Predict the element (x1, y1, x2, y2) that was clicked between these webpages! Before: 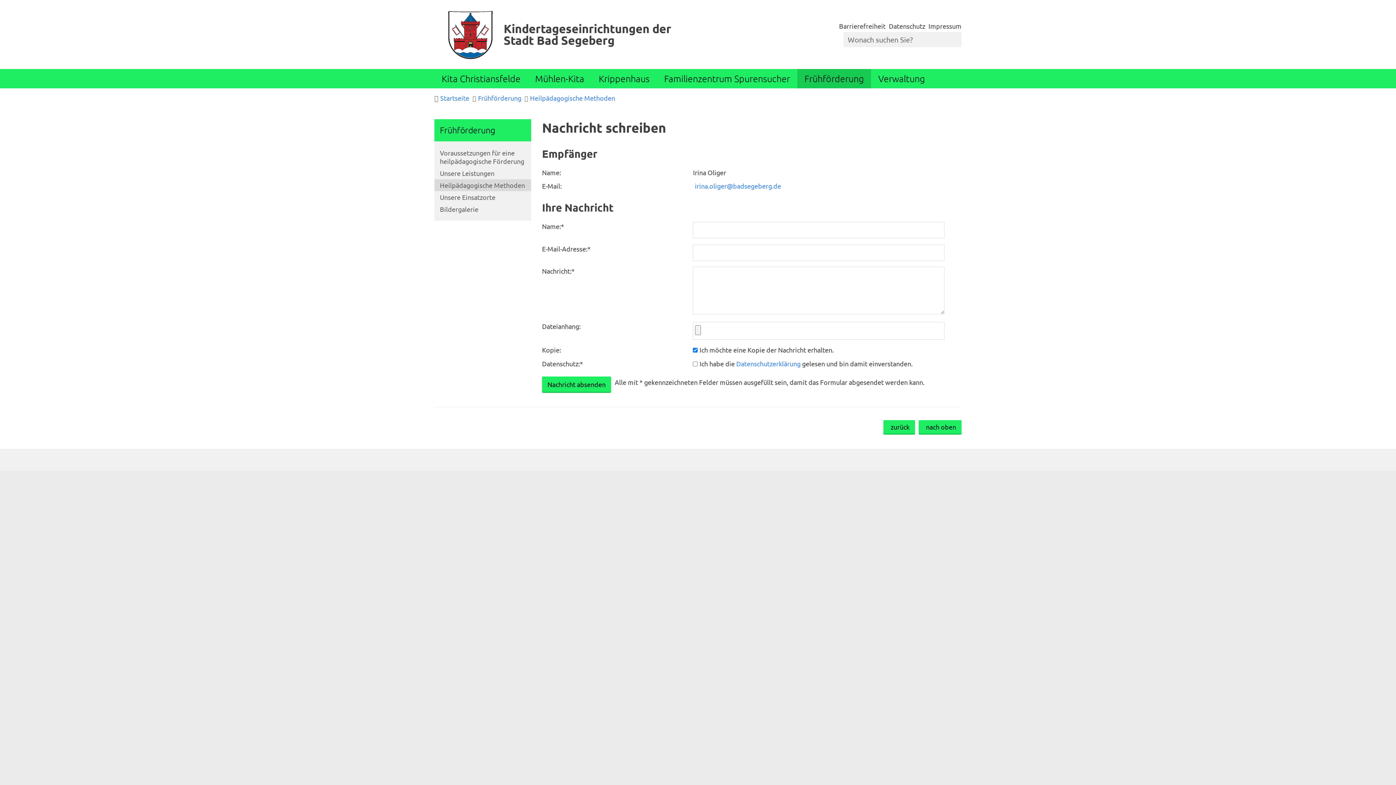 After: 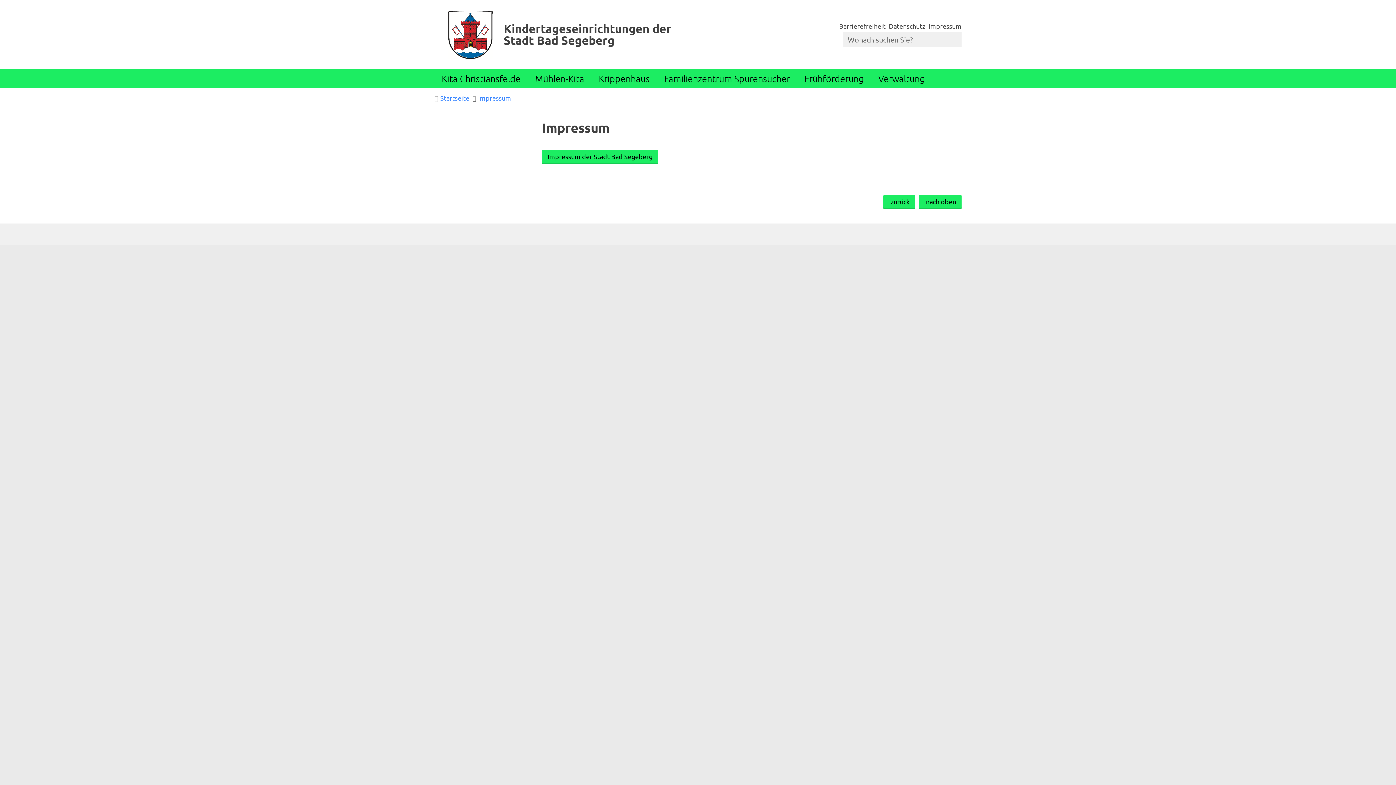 Action: label: Impressum bbox: (928, 22, 961, 29)